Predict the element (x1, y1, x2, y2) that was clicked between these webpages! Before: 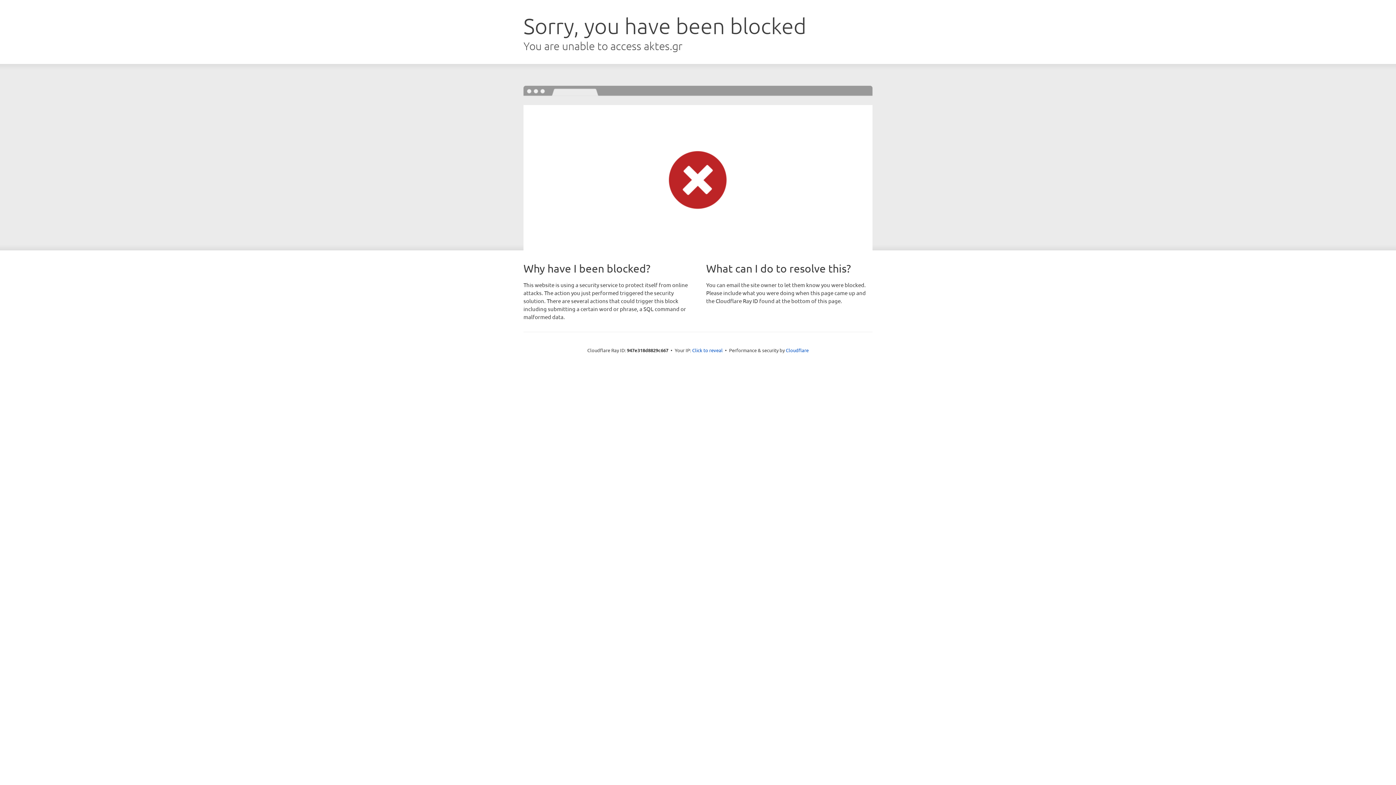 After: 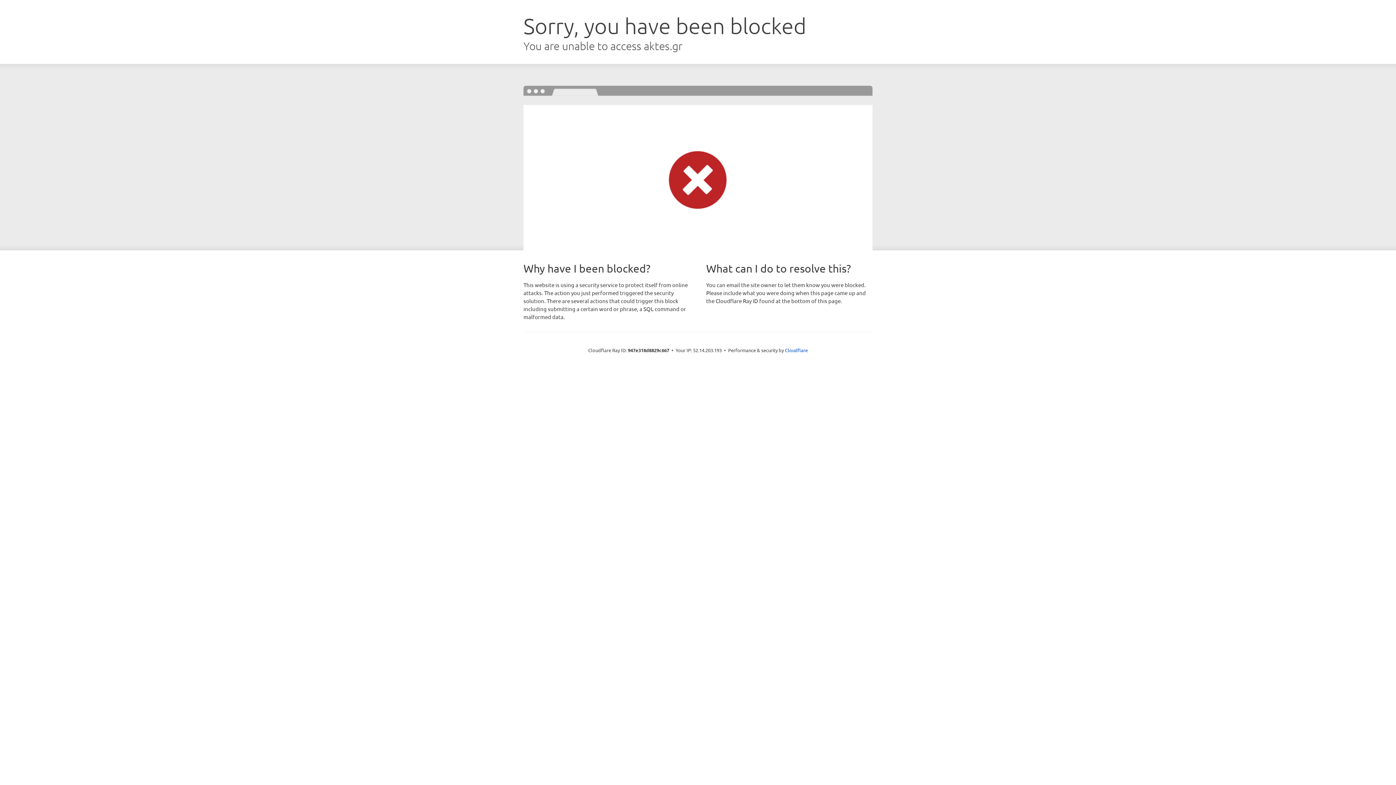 Action: label: Click to reveal bbox: (692, 346, 722, 353)